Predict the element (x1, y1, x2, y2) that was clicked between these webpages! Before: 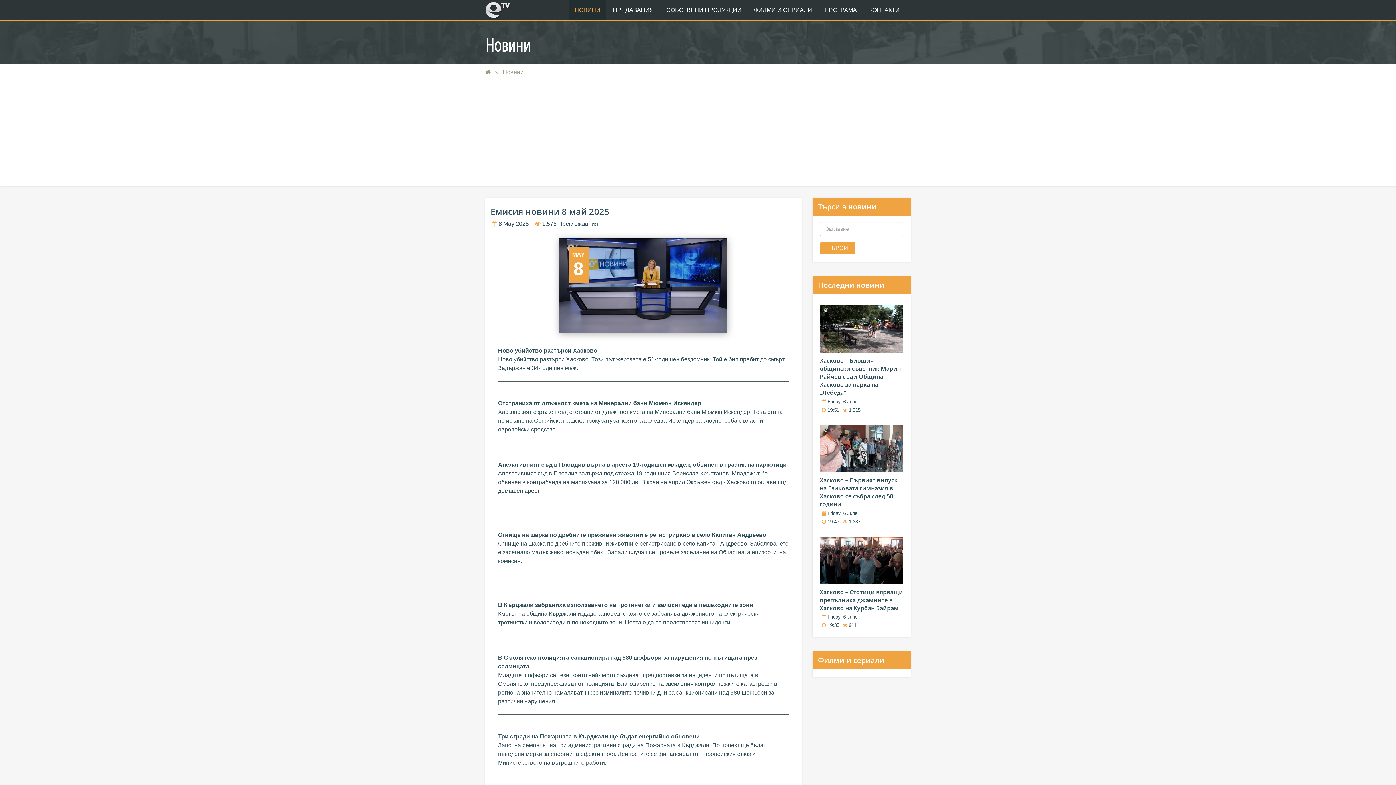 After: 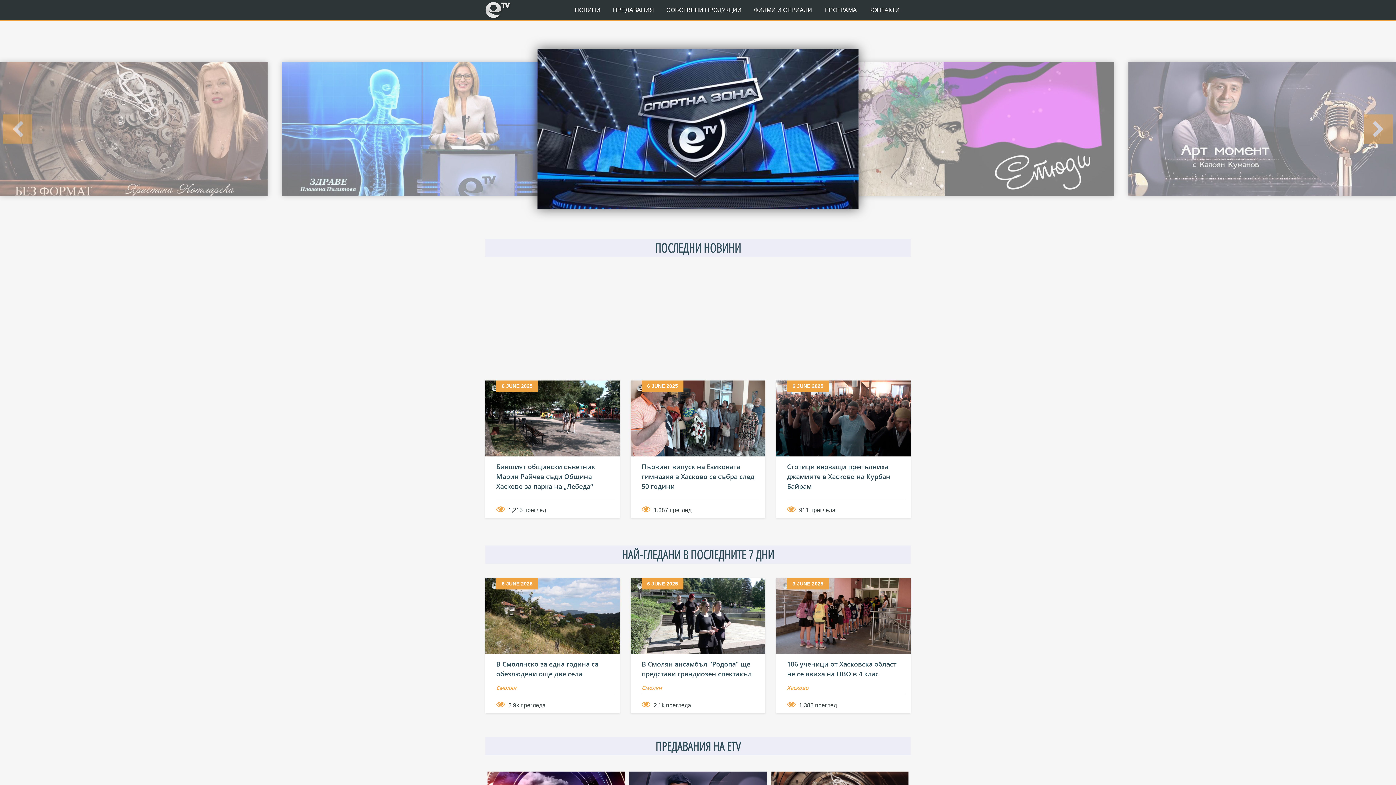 Action: bbox: (485, 0, 512, 20)